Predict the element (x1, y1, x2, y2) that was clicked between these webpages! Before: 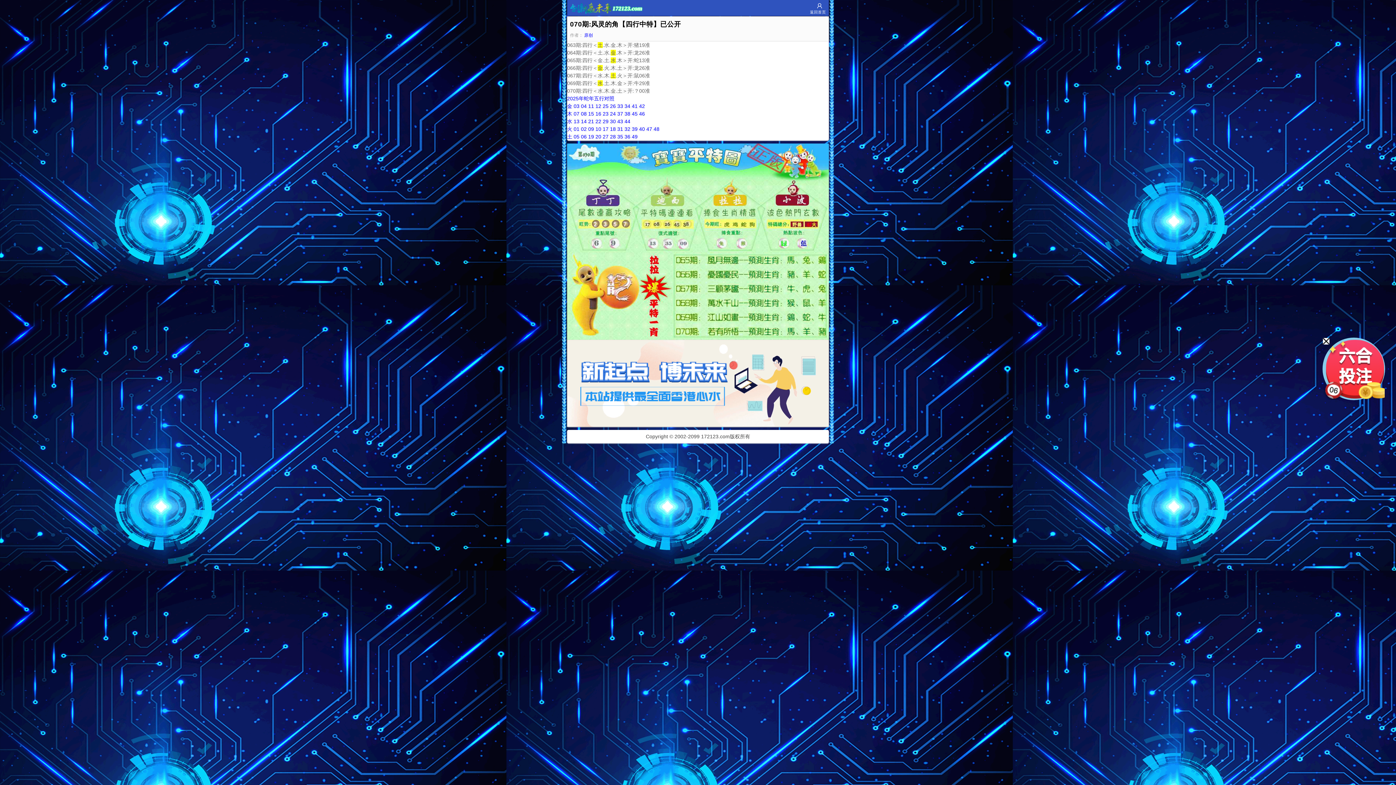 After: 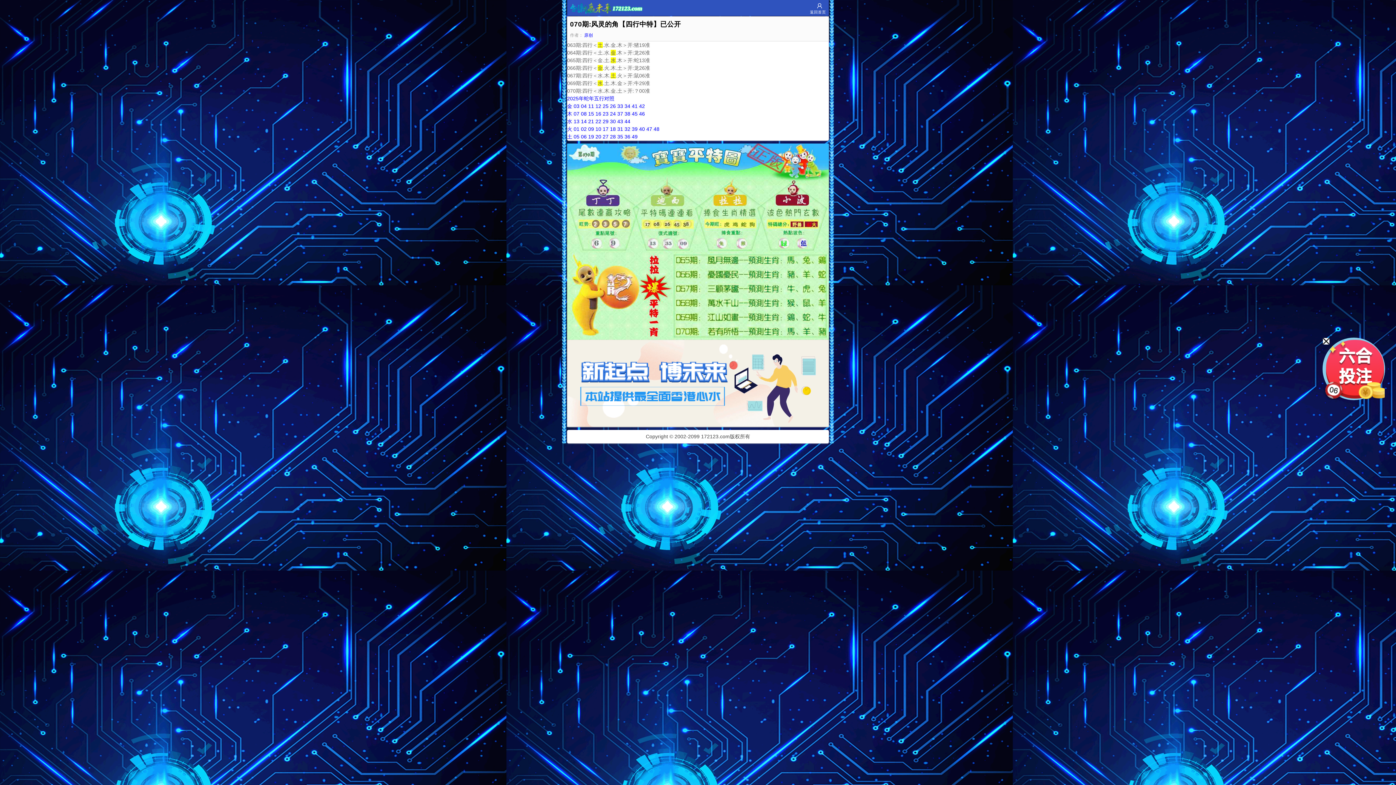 Action: bbox: (567, 238, 829, 244) label:  